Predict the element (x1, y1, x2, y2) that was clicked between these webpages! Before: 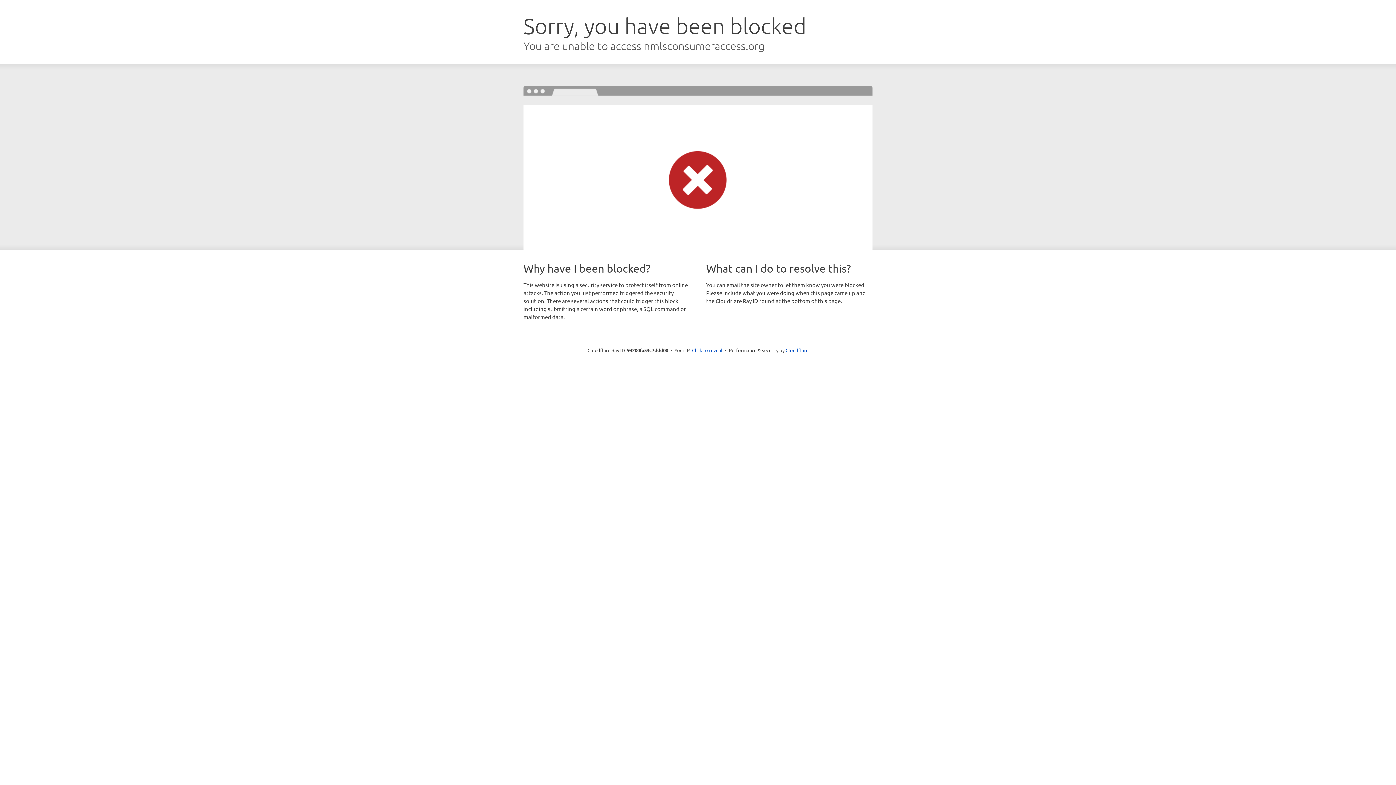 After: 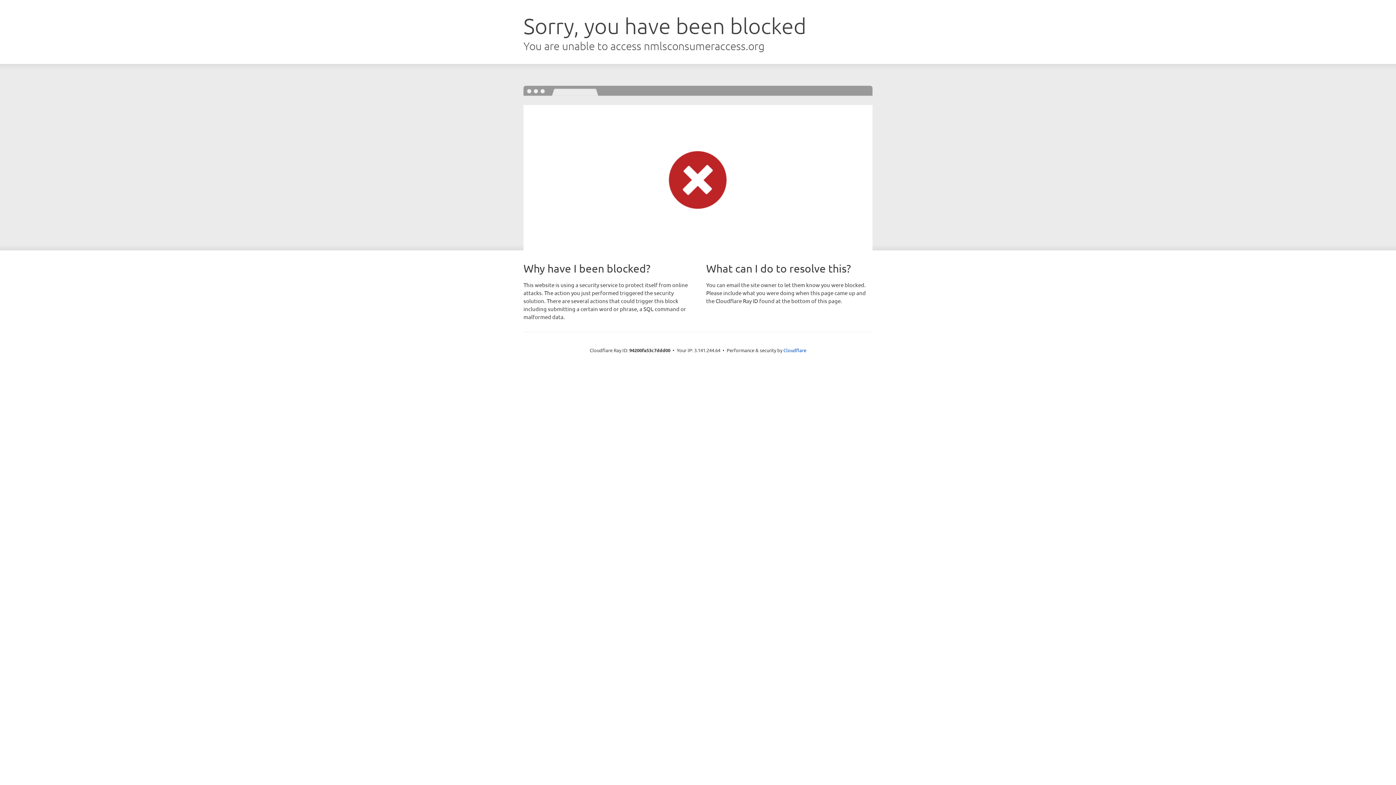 Action: label: Click to reveal bbox: (692, 346, 722, 353)